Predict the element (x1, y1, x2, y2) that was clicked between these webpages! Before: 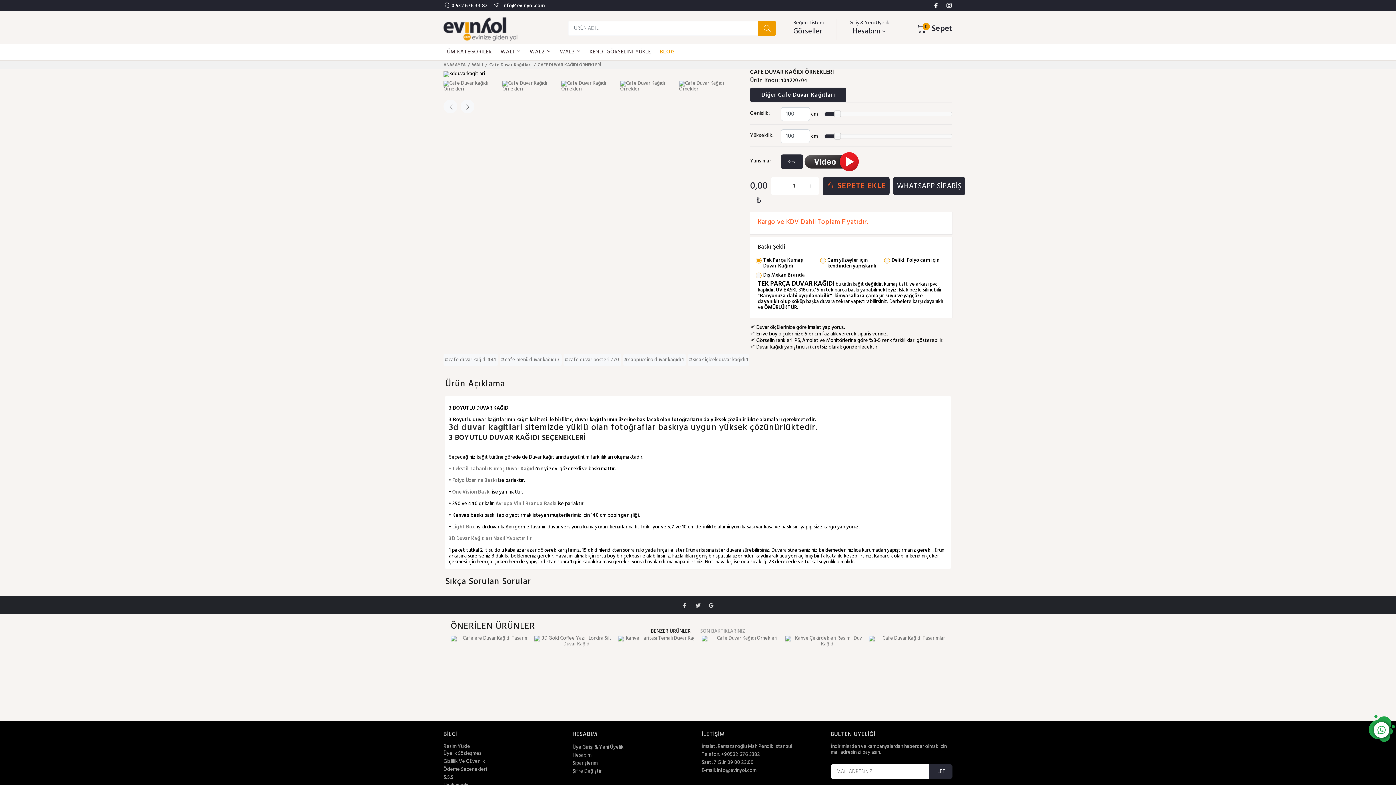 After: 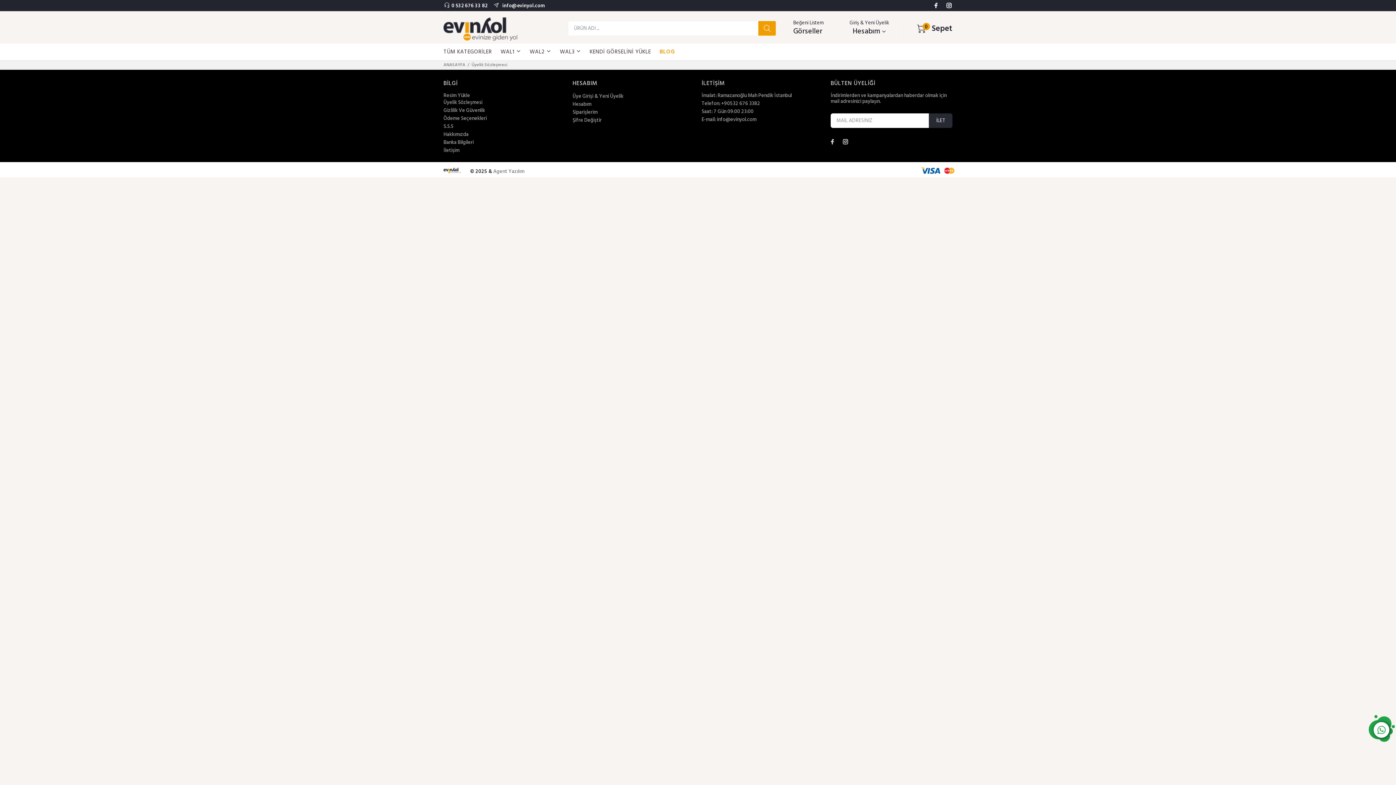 Action: bbox: (443, 750, 482, 758) label: Üyelik Sözleşmesi